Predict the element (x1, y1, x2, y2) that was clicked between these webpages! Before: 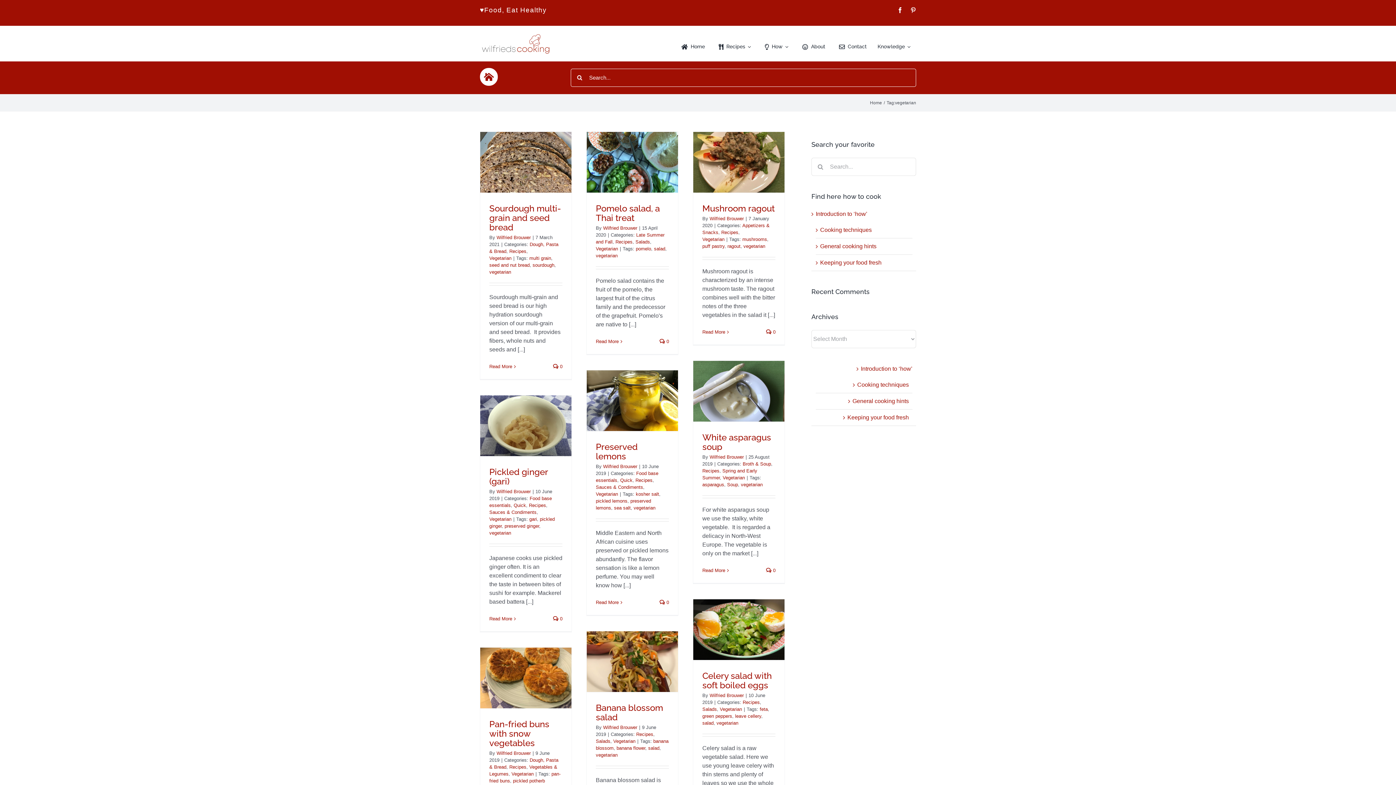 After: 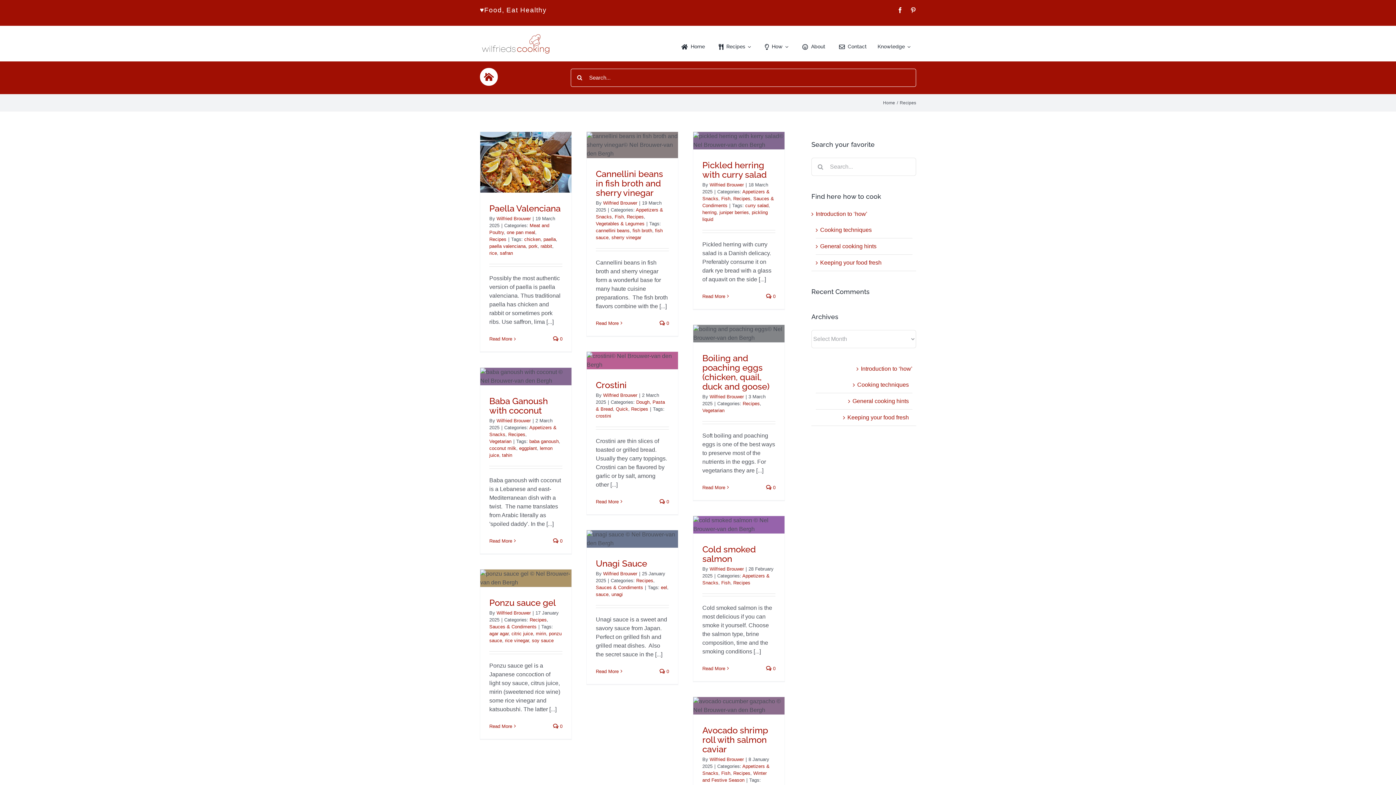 Action: label: Recipes bbox: (721, 229, 738, 235)